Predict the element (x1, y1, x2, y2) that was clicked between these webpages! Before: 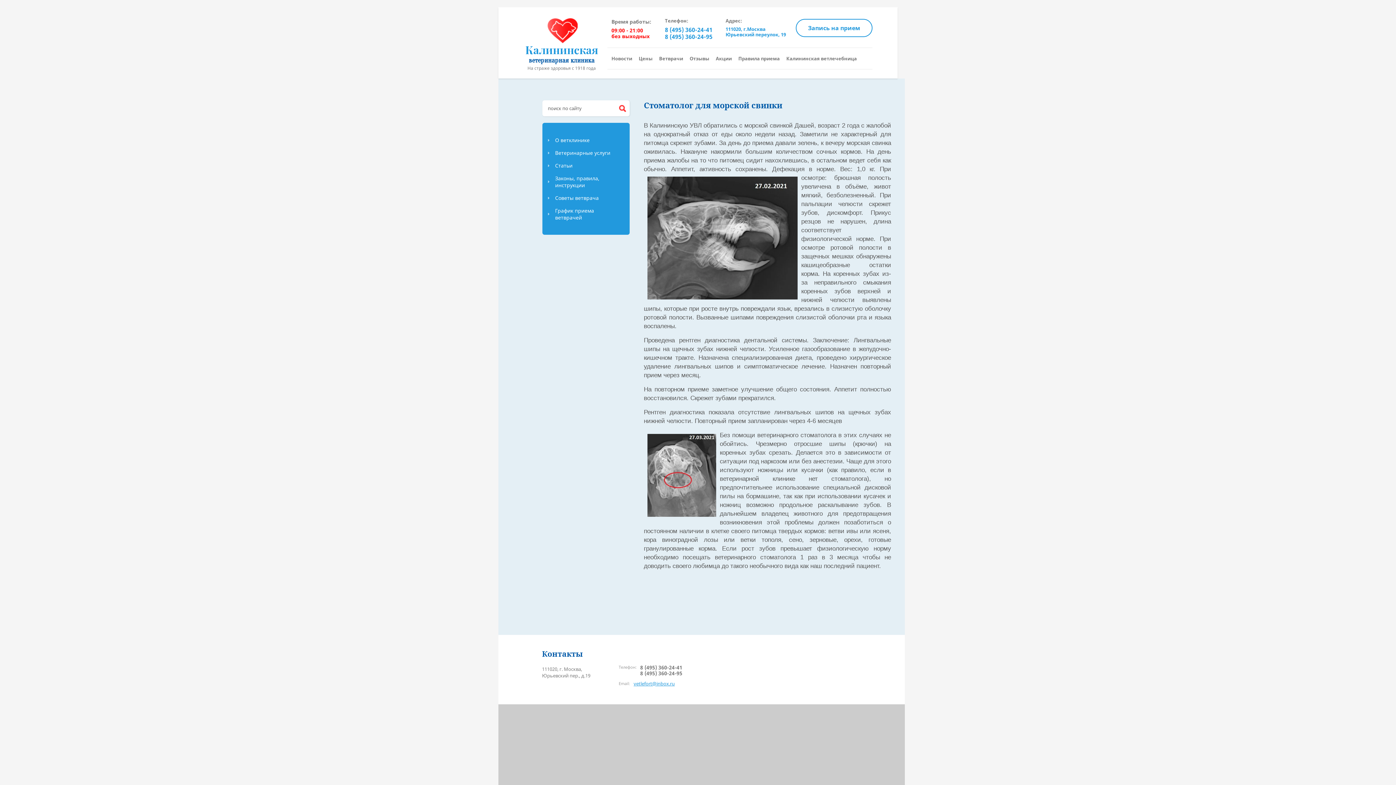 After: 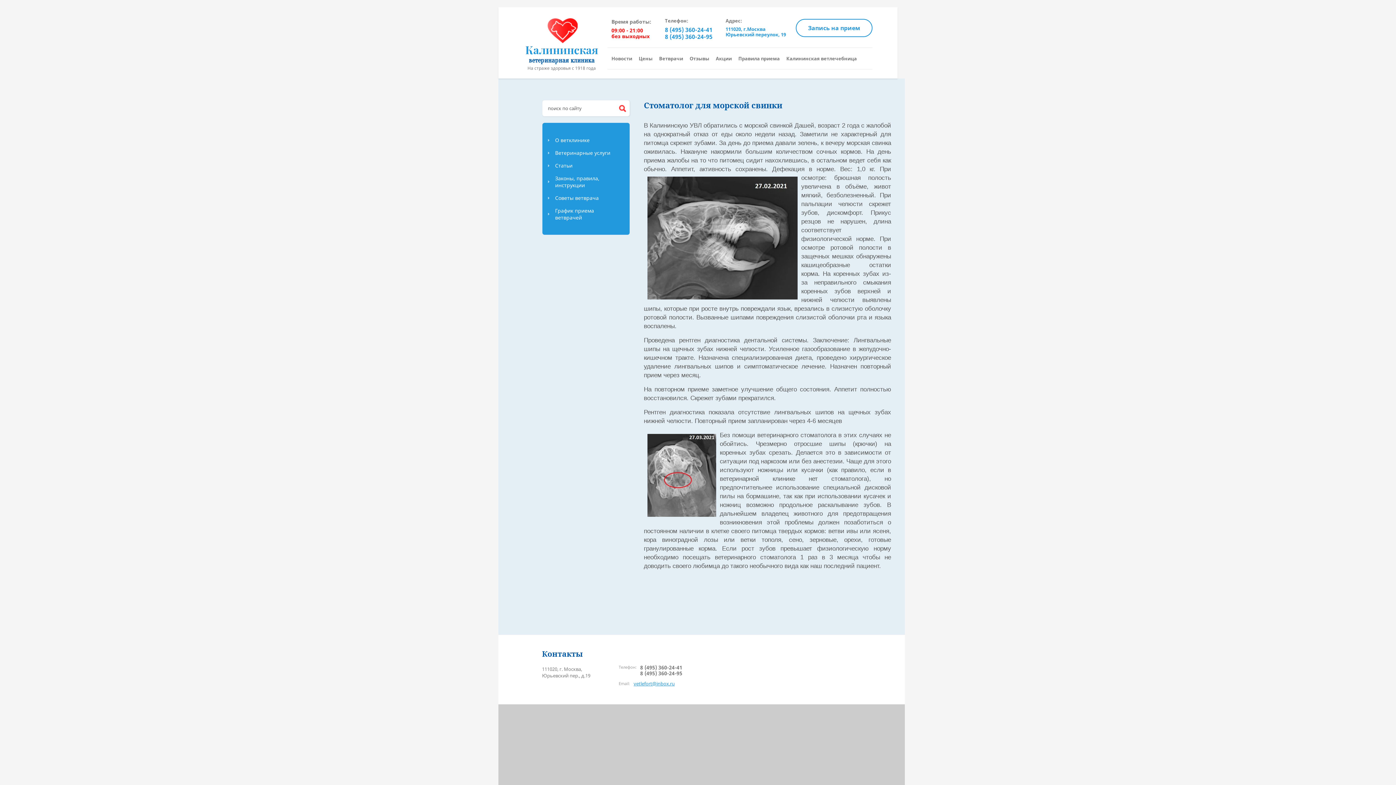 Action: bbox: (665, 32, 712, 40) label: 8 (495) 360-24-95